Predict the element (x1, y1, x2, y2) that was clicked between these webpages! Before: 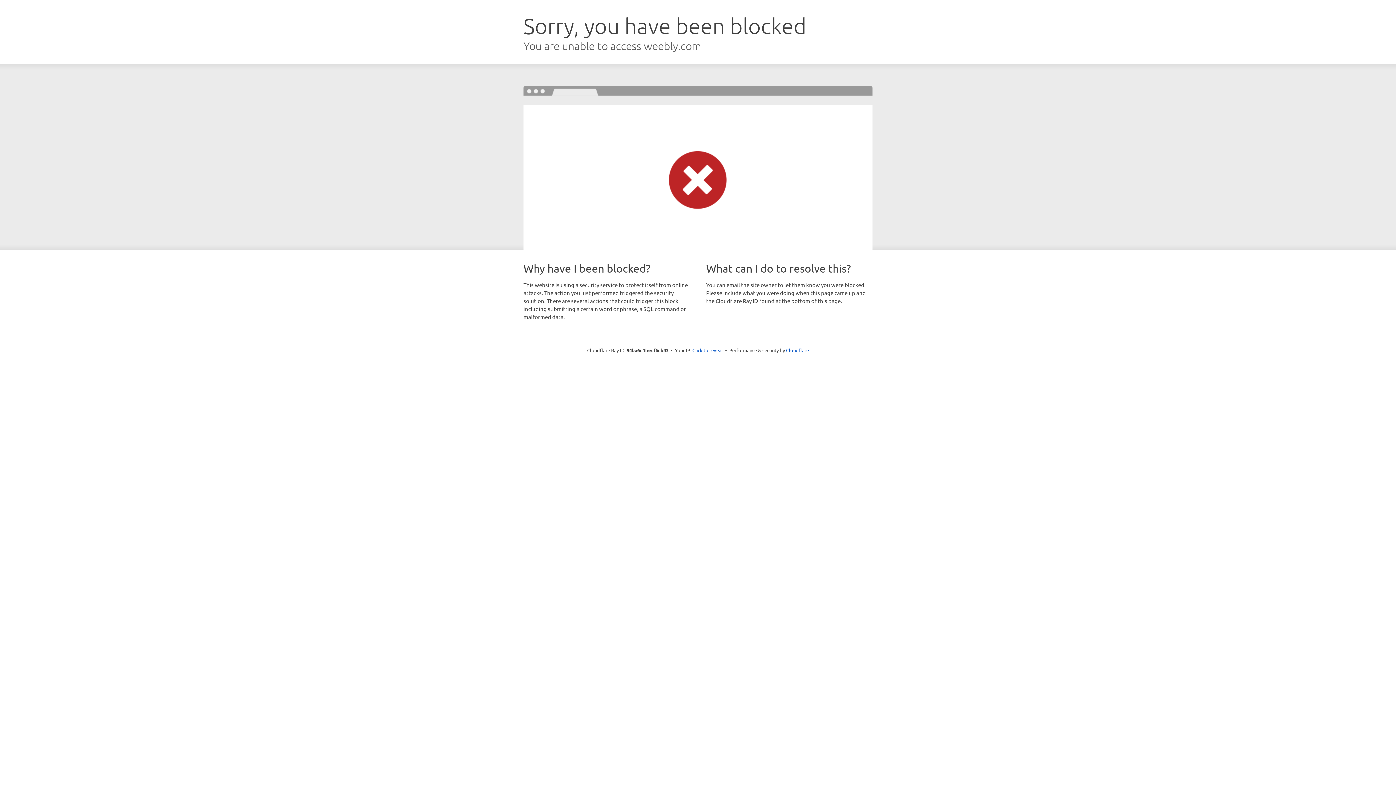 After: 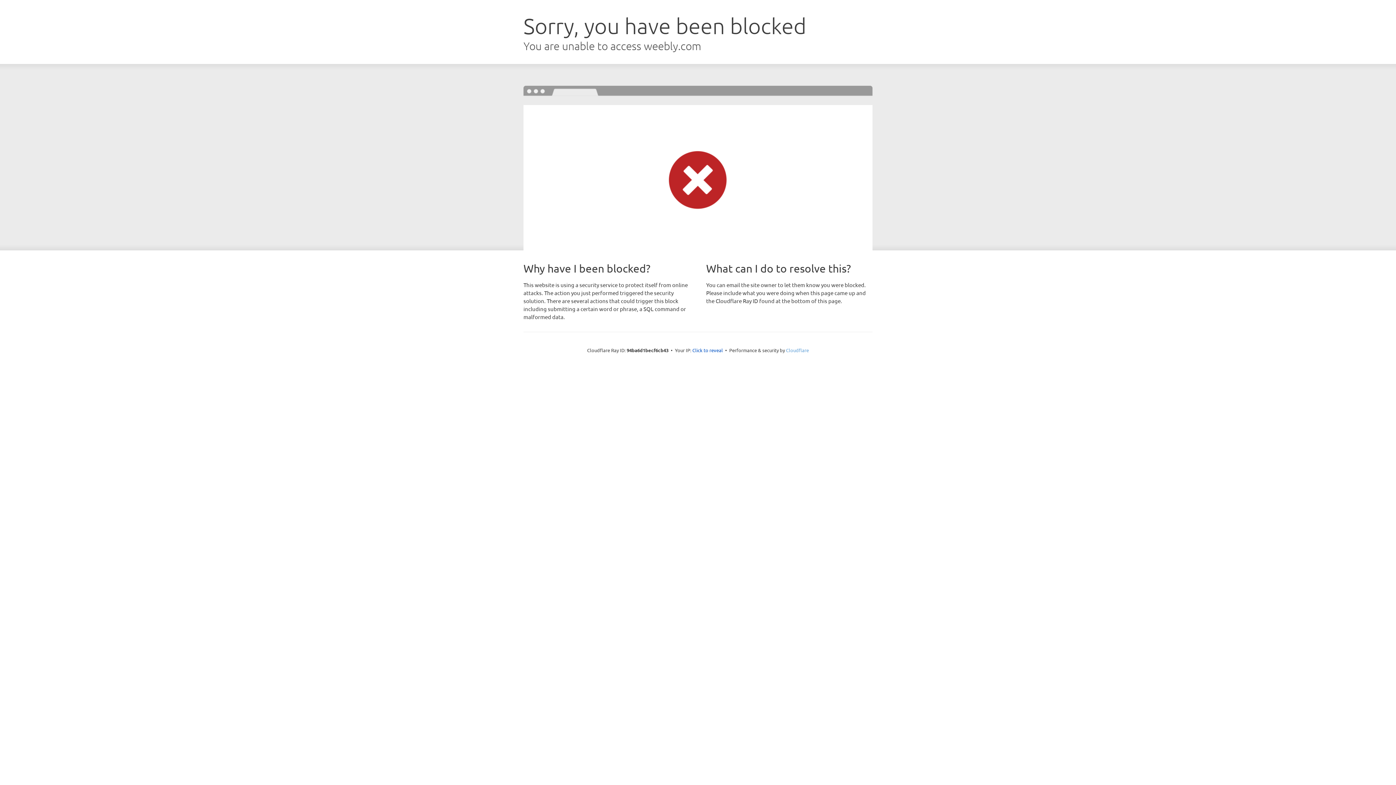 Action: label: Cloudflare bbox: (786, 347, 809, 353)